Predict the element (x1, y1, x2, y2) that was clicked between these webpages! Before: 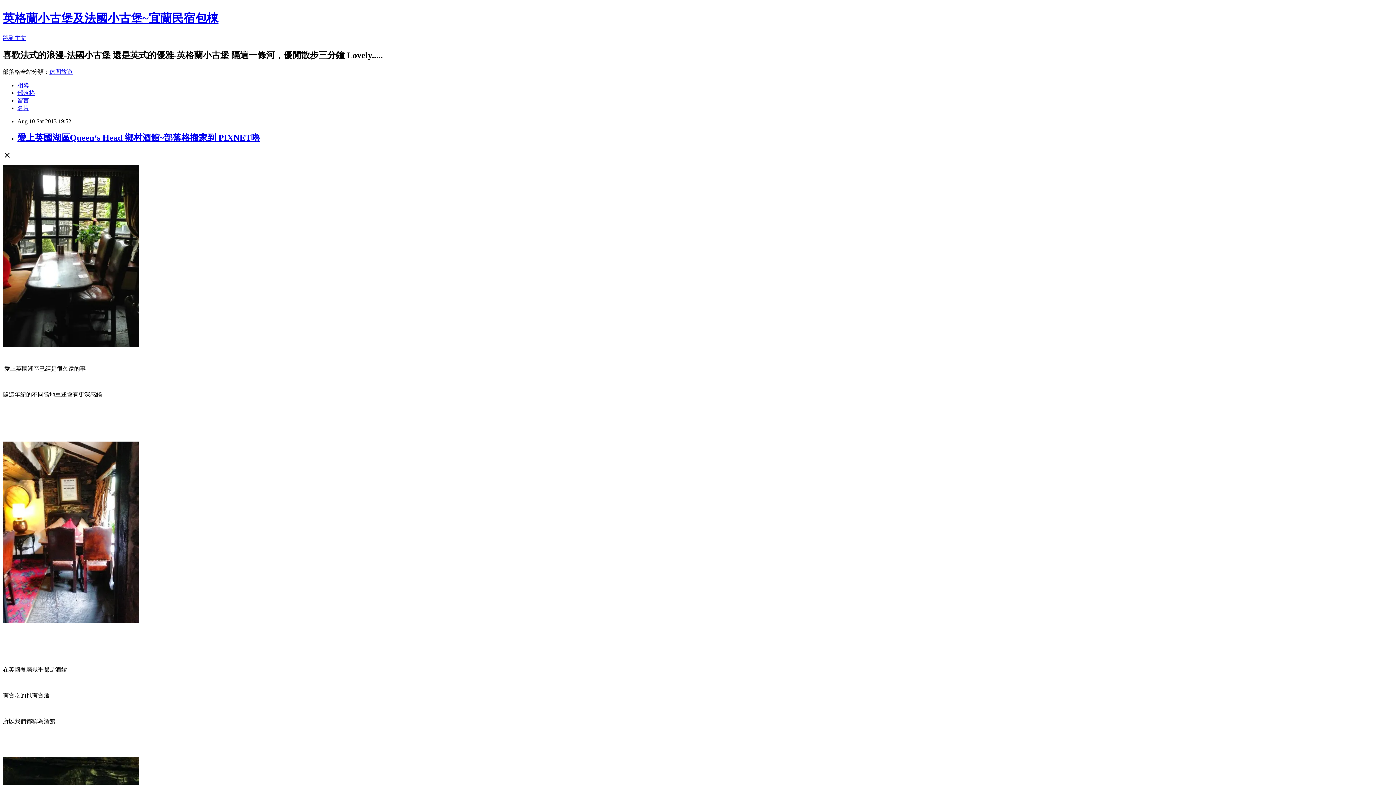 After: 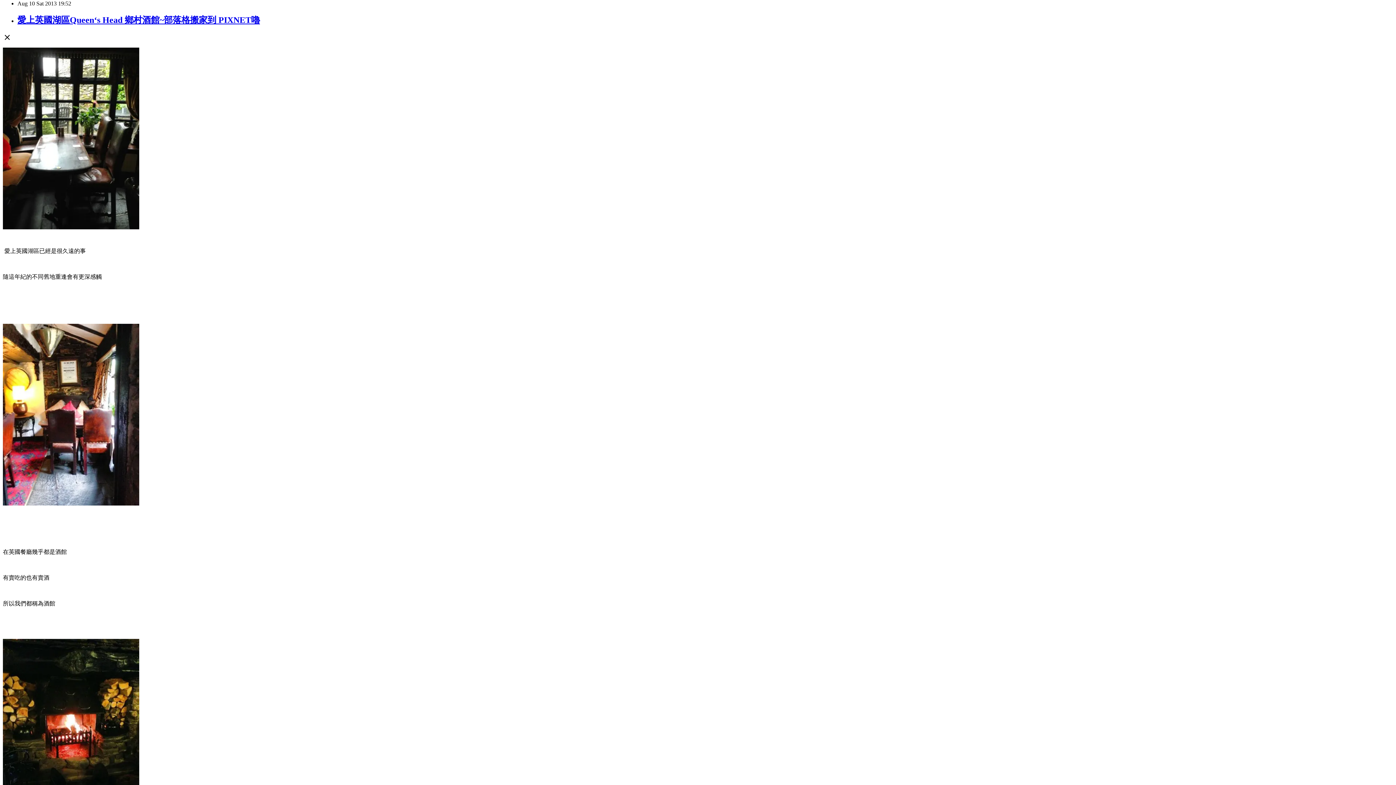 Action: bbox: (2, 34, 26, 41) label: 跳到主文